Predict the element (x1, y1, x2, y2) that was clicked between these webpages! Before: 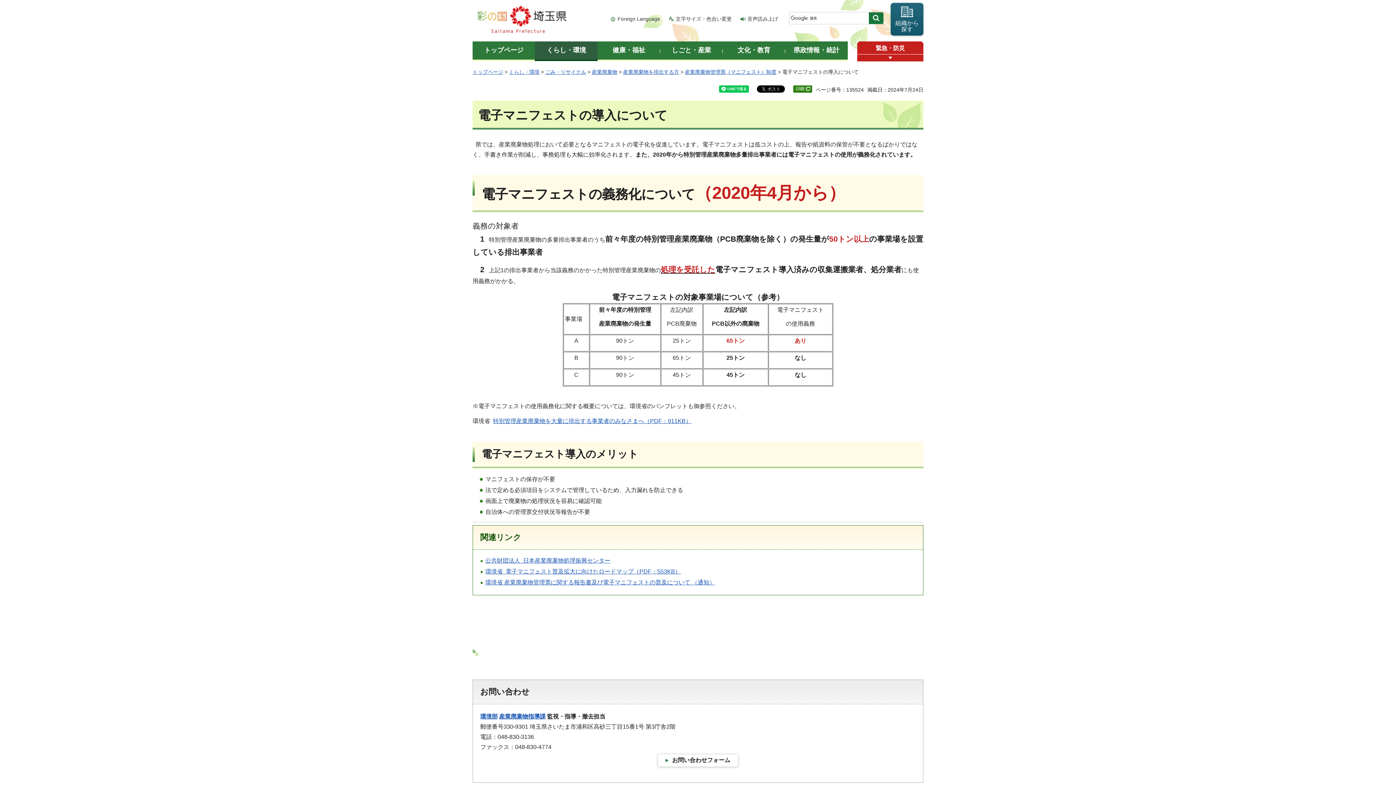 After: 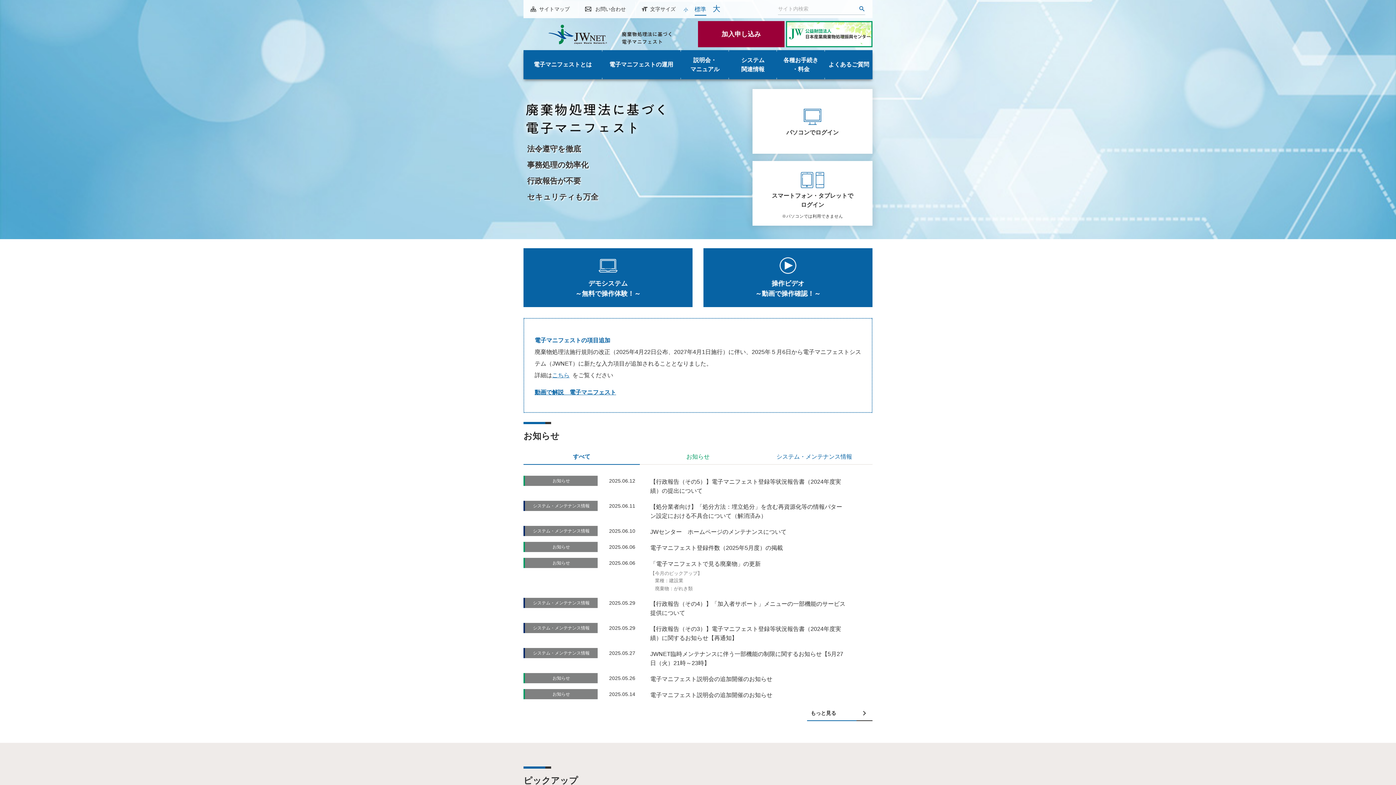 Action: label: 公共財団法人  日本産業廃棄物処理振興センター bbox: (485, 557, 610, 564)